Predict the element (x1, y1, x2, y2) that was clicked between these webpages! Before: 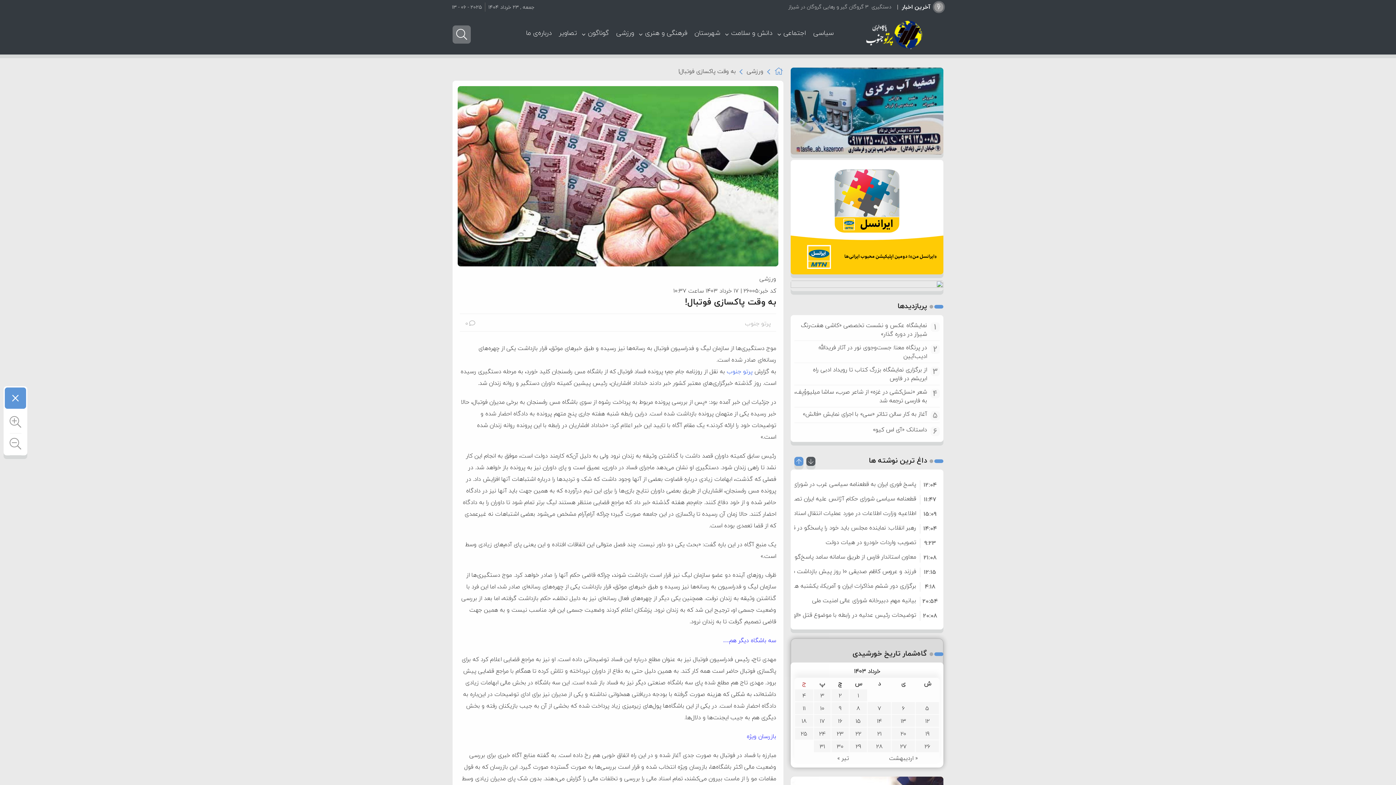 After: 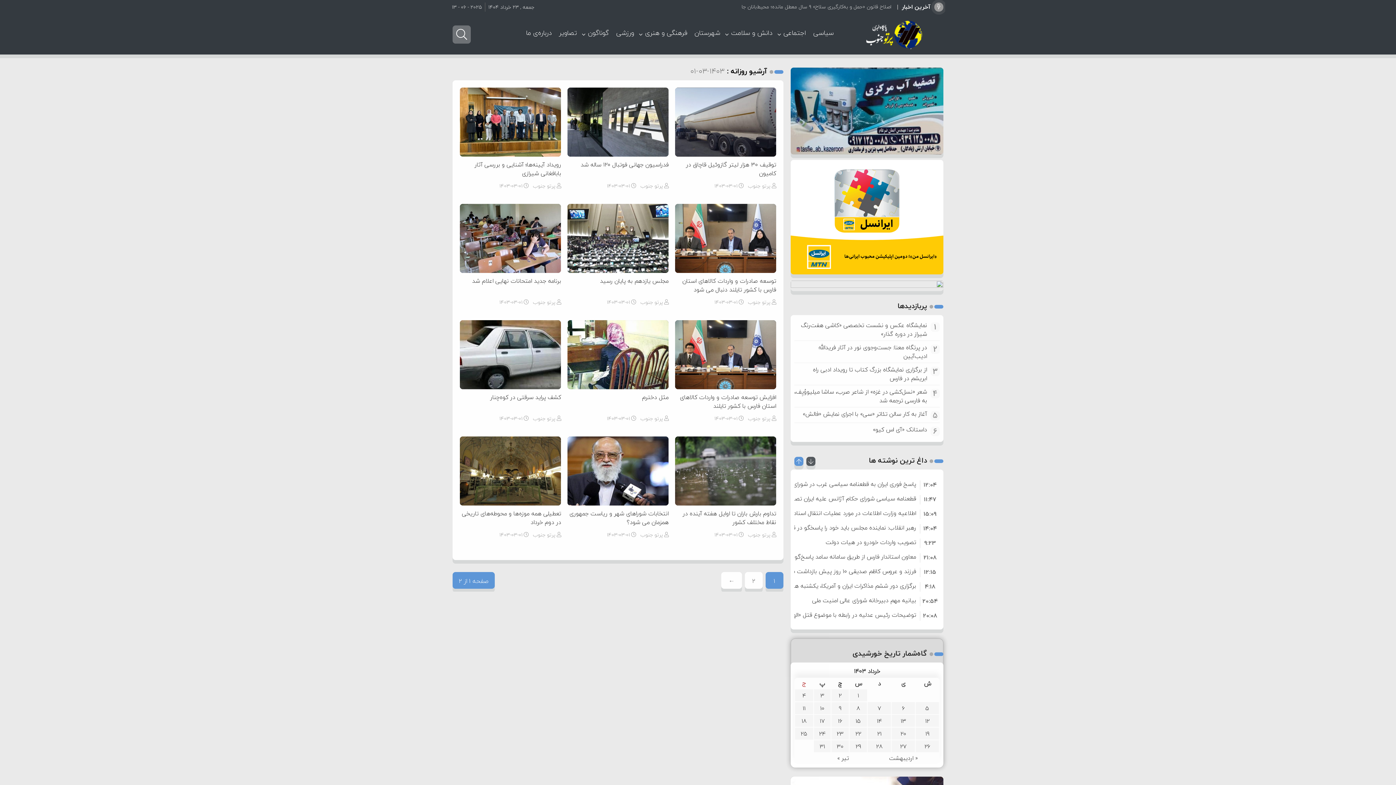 Action: label: 1 bbox: (857, 690, 859, 701)